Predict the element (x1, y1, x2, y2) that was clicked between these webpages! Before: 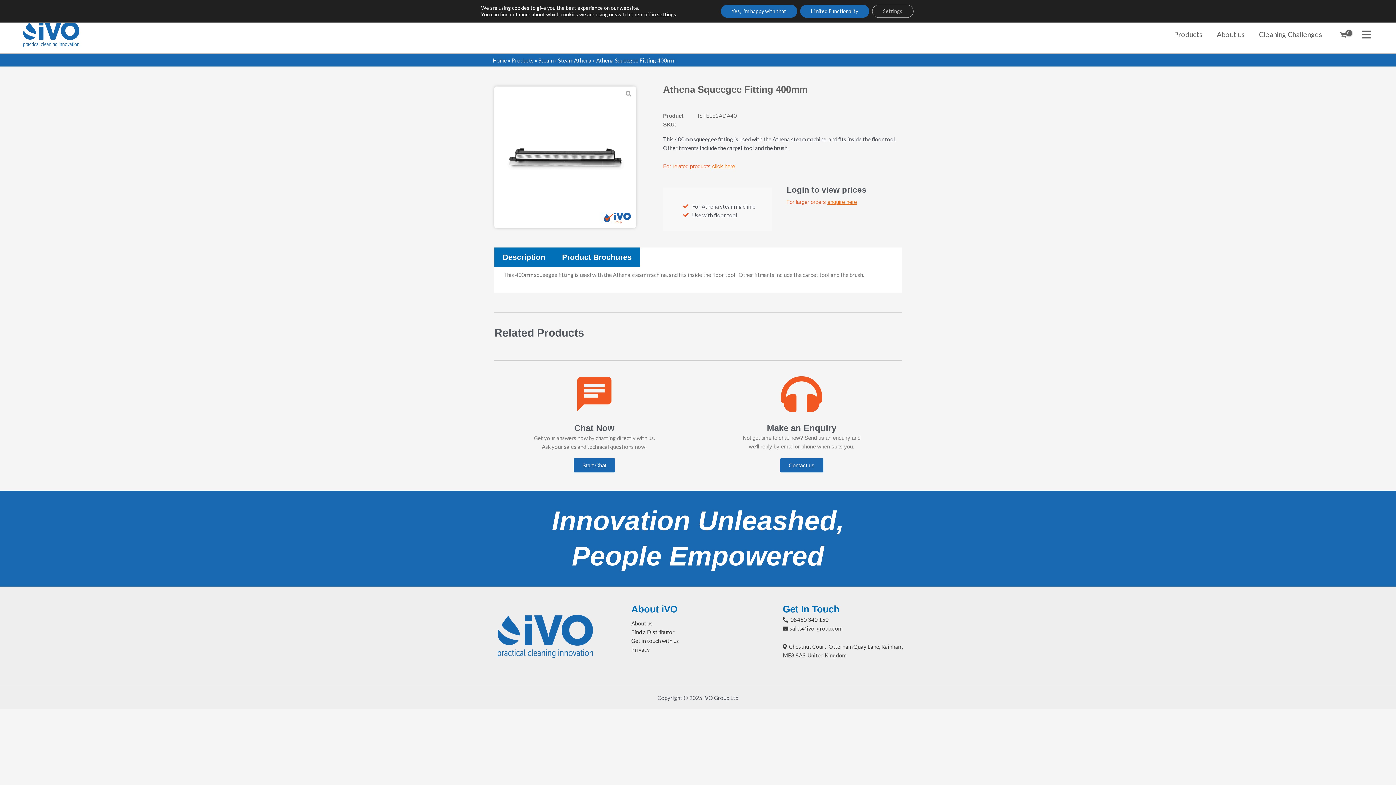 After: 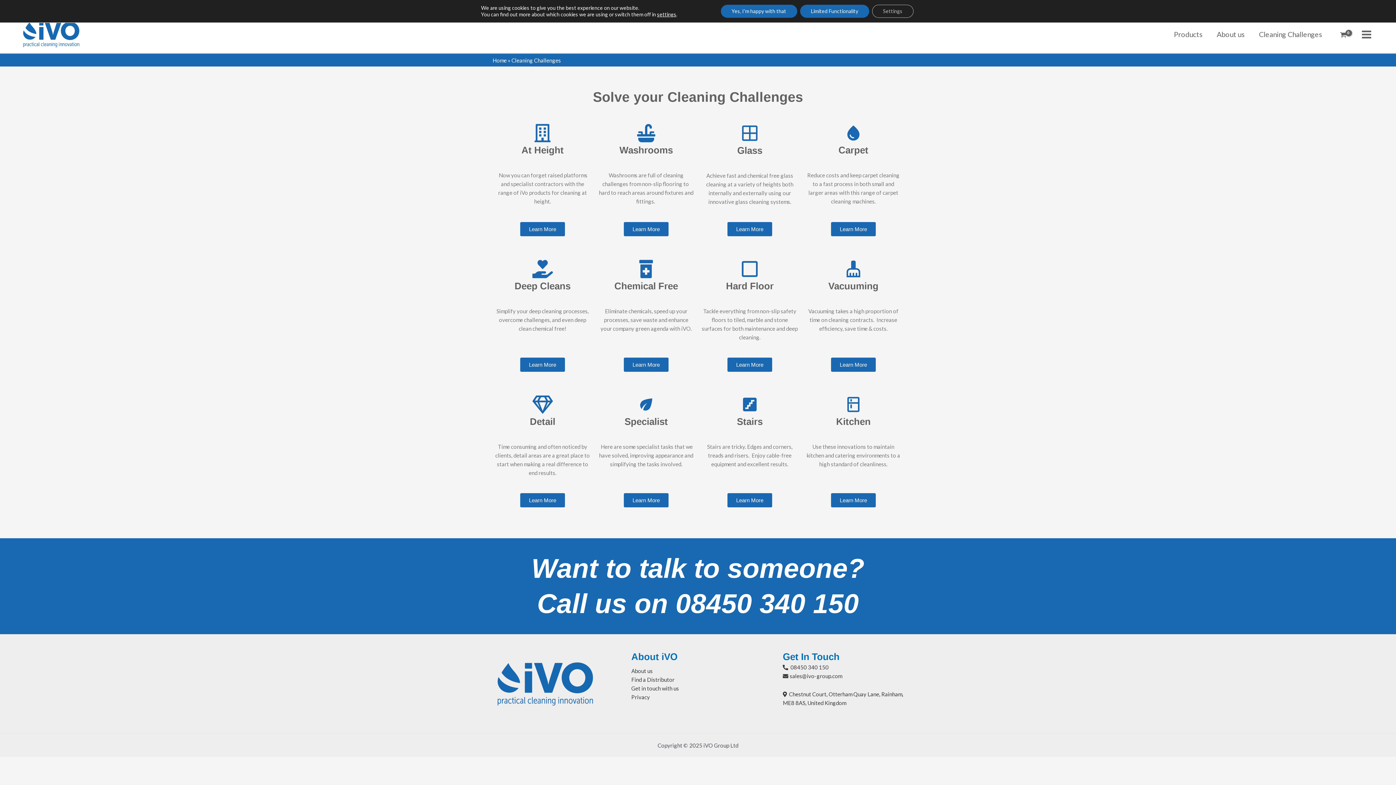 Action: label: Cleaning Challenges bbox: (1252, 29, 1329, 40)